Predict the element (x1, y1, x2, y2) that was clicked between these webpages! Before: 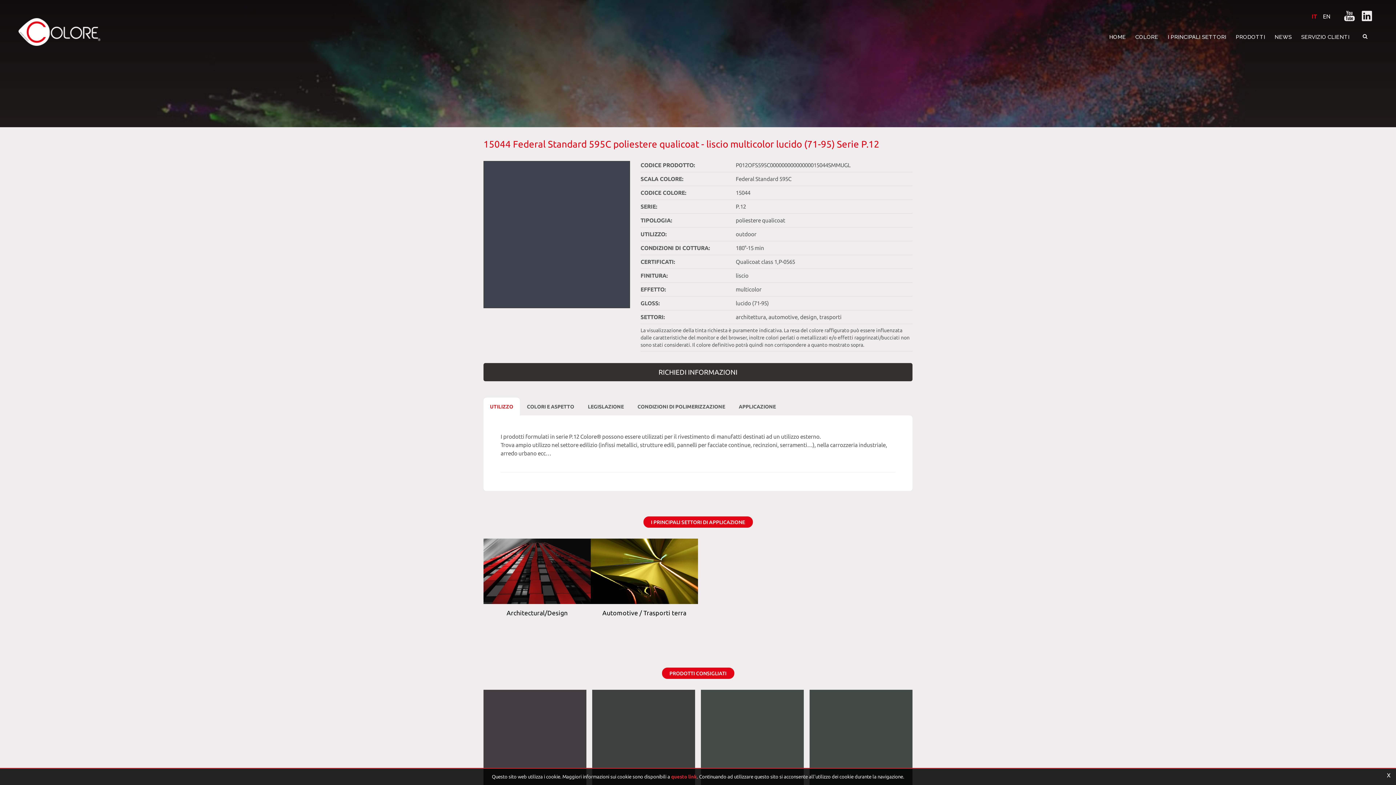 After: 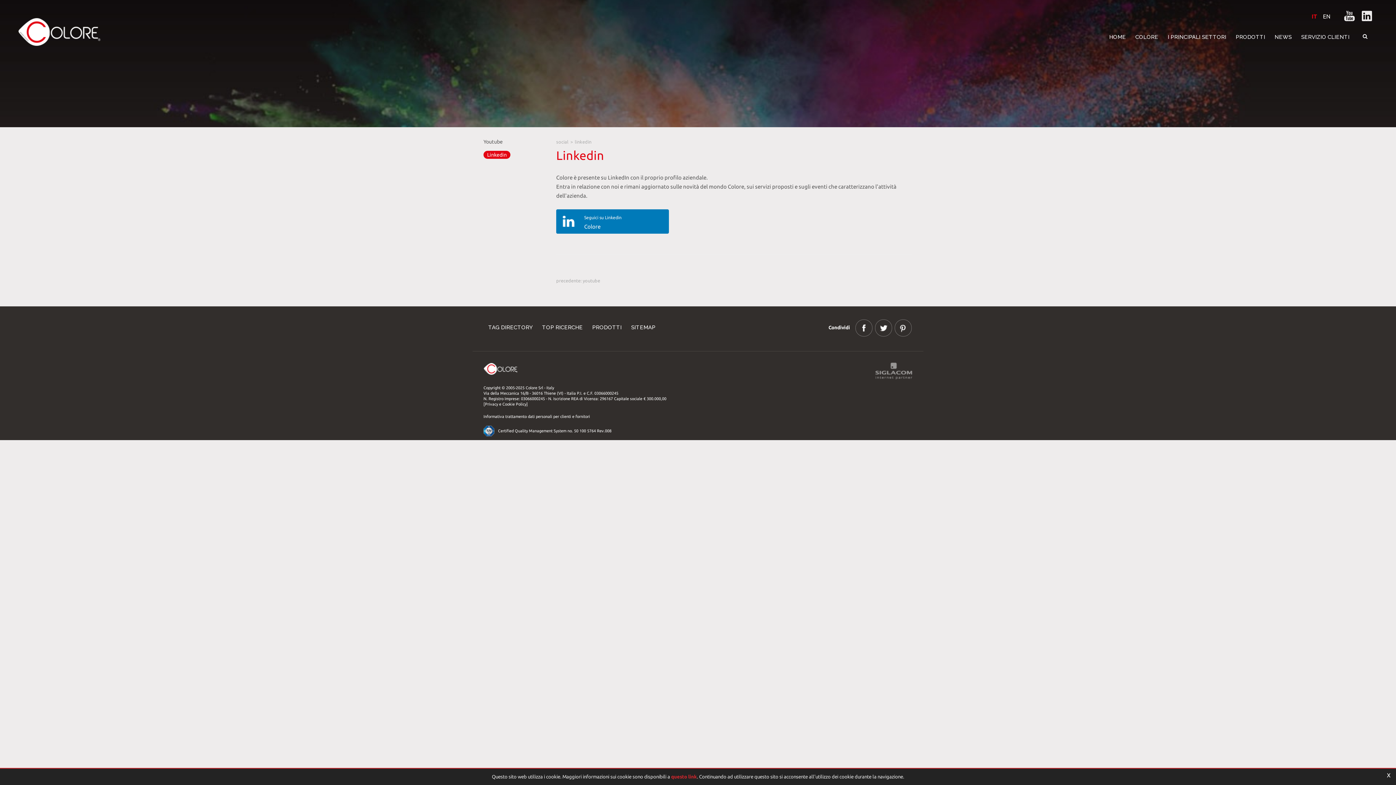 Action: bbox: (1358, 7, 1376, 24)